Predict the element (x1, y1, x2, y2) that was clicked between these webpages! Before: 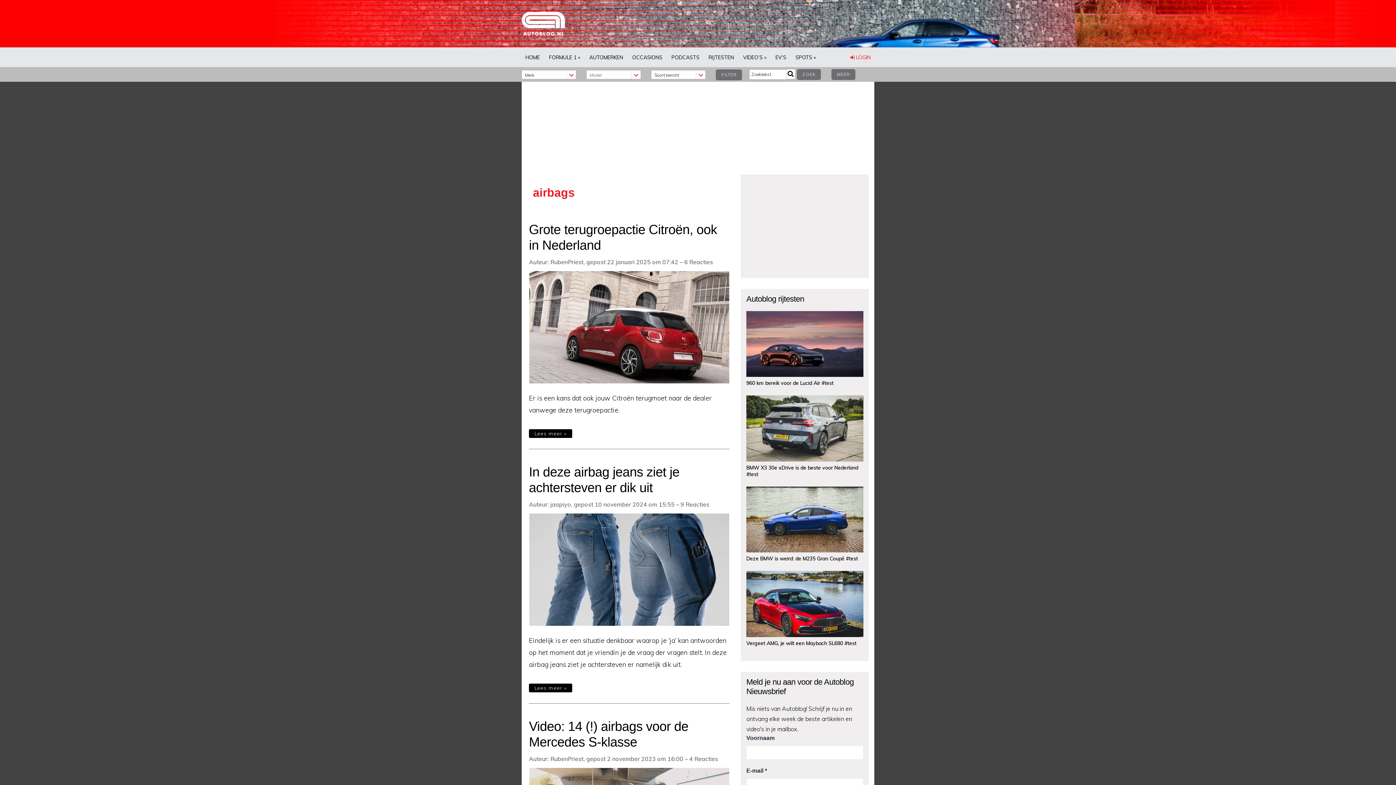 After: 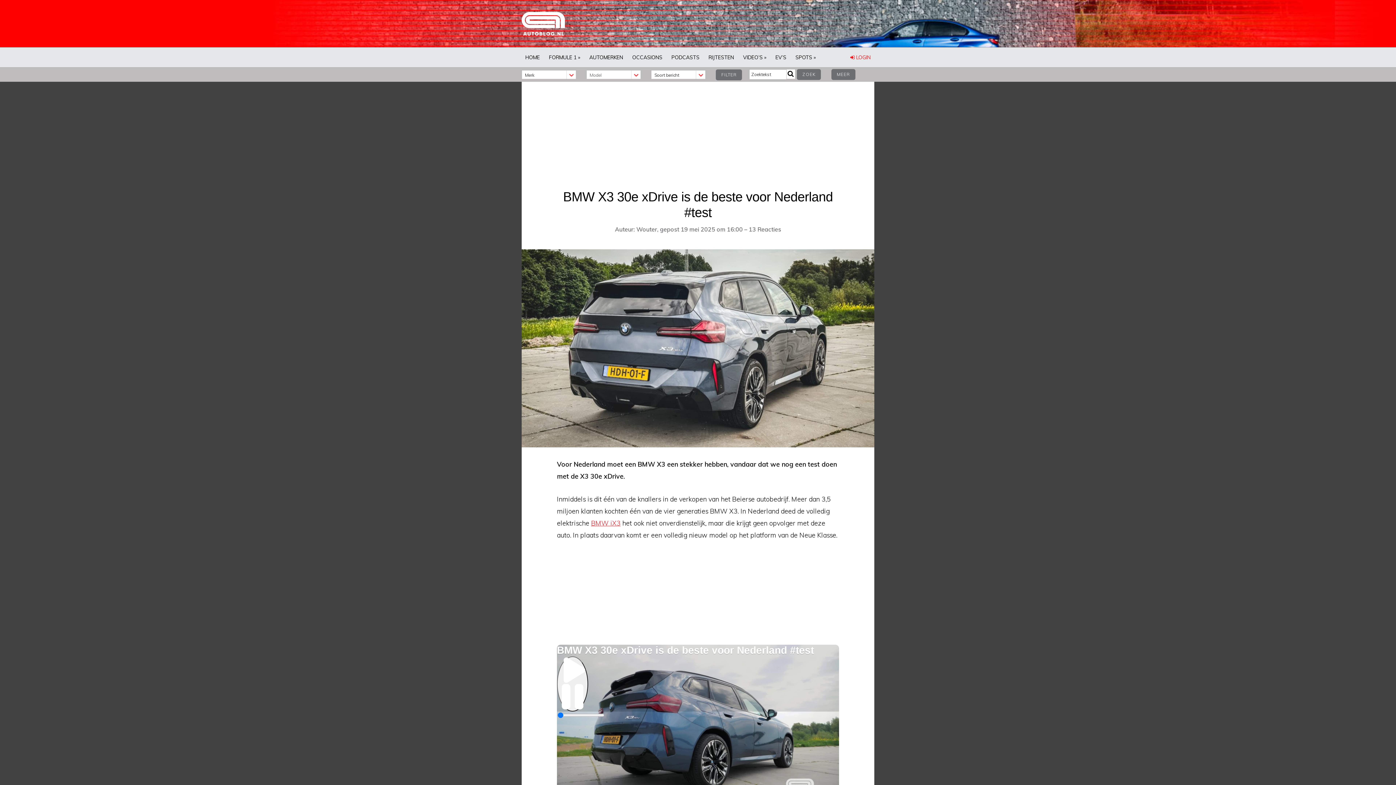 Action: label: BMW X3 30e xDrive is de beste voor Nederland #test bbox: (746, 464, 863, 477)